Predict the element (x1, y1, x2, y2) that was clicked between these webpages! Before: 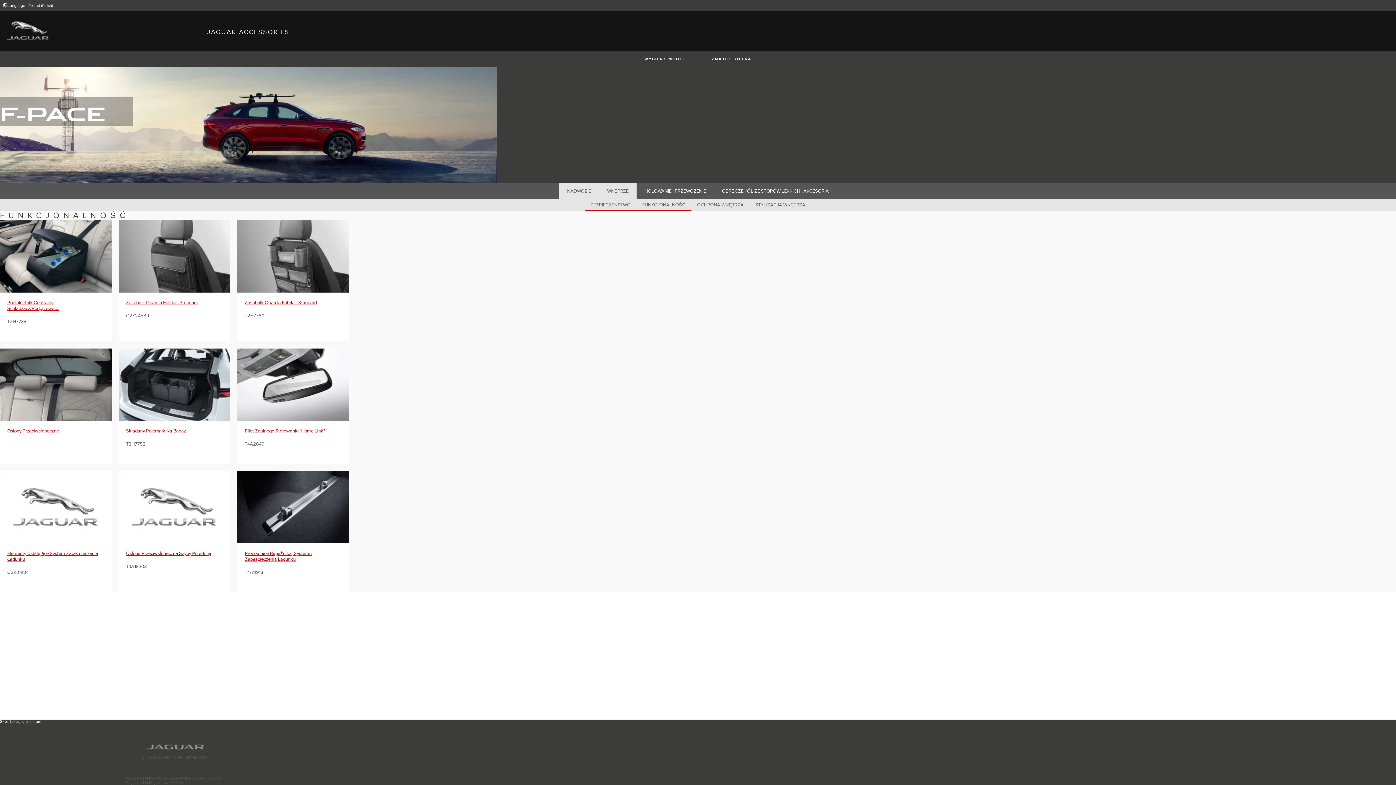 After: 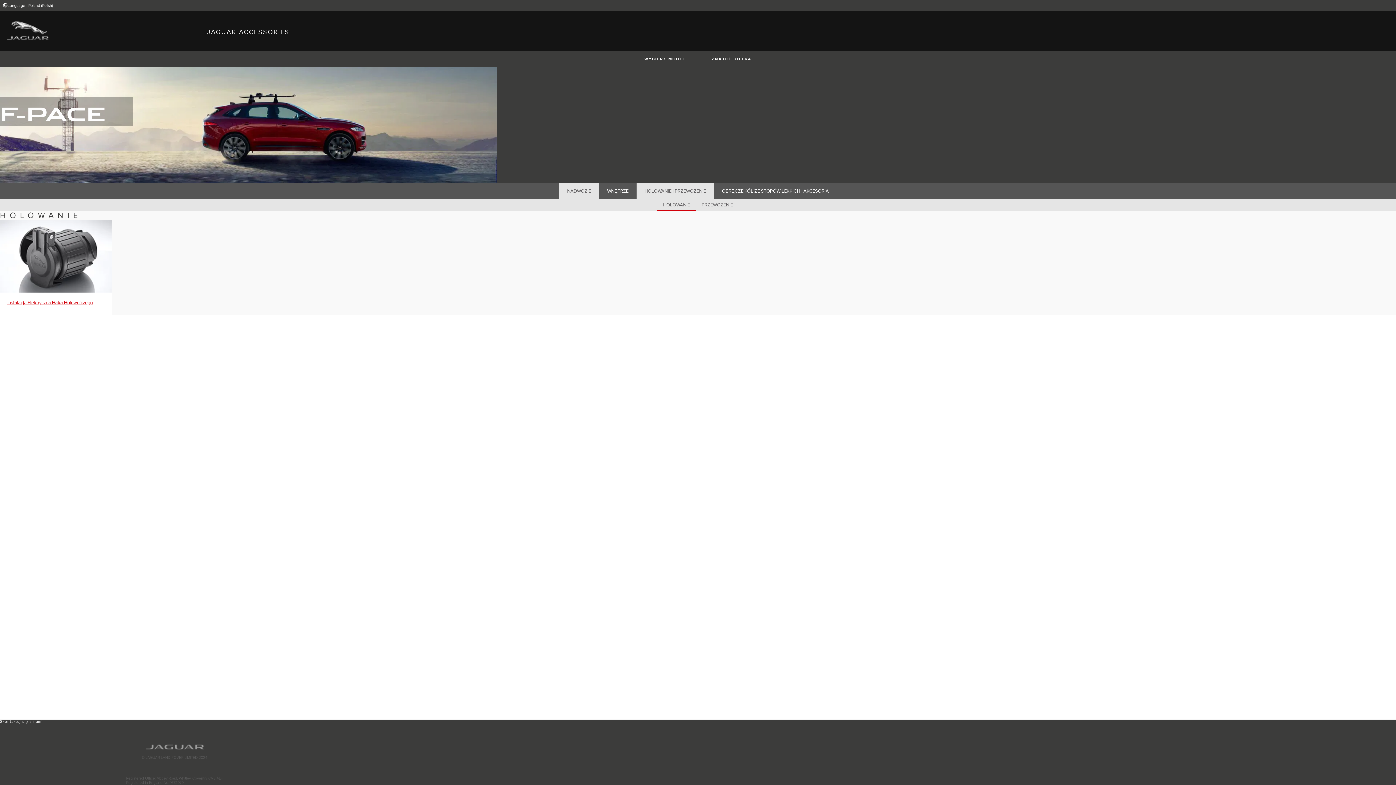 Action: label: HOLOWANIE I PRZEWOŻENIE bbox: (636, 183, 714, 199)